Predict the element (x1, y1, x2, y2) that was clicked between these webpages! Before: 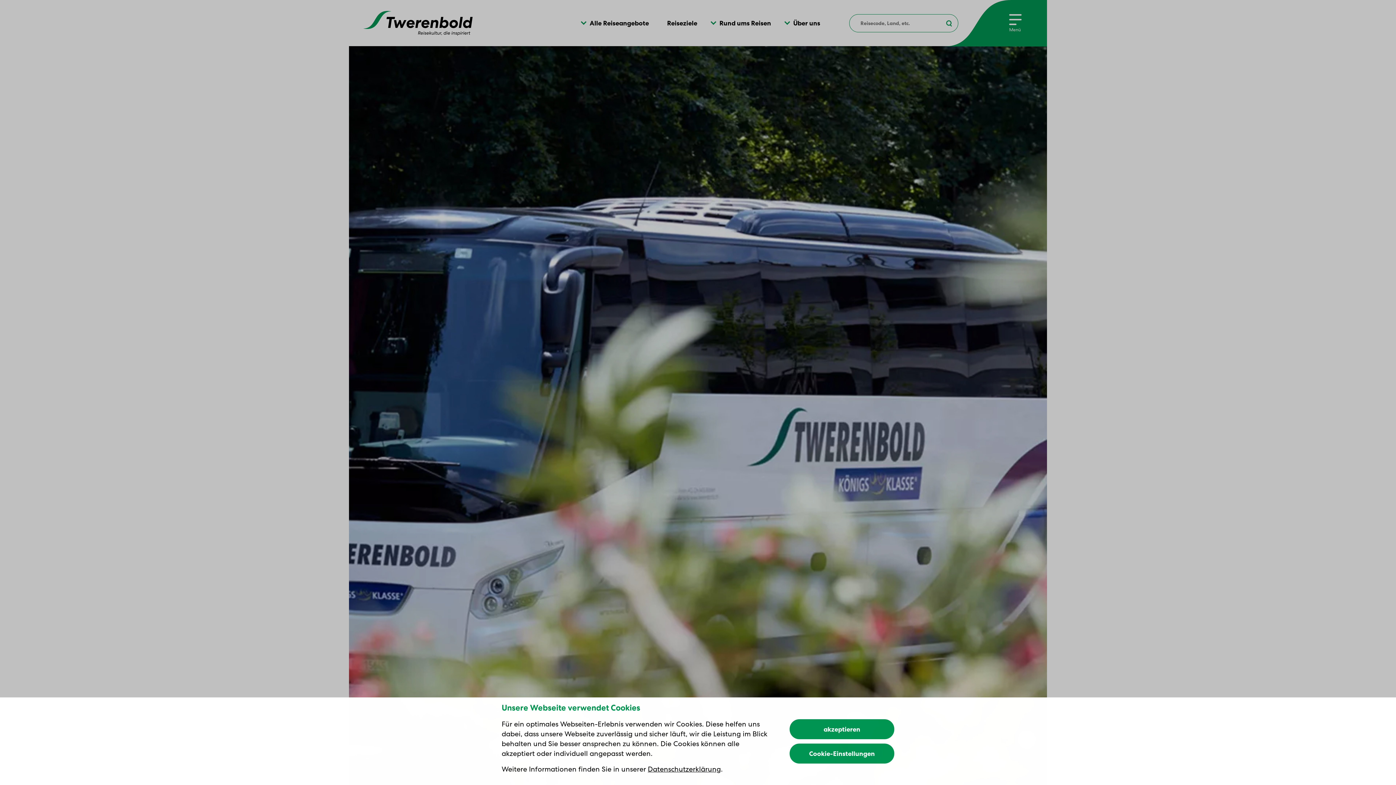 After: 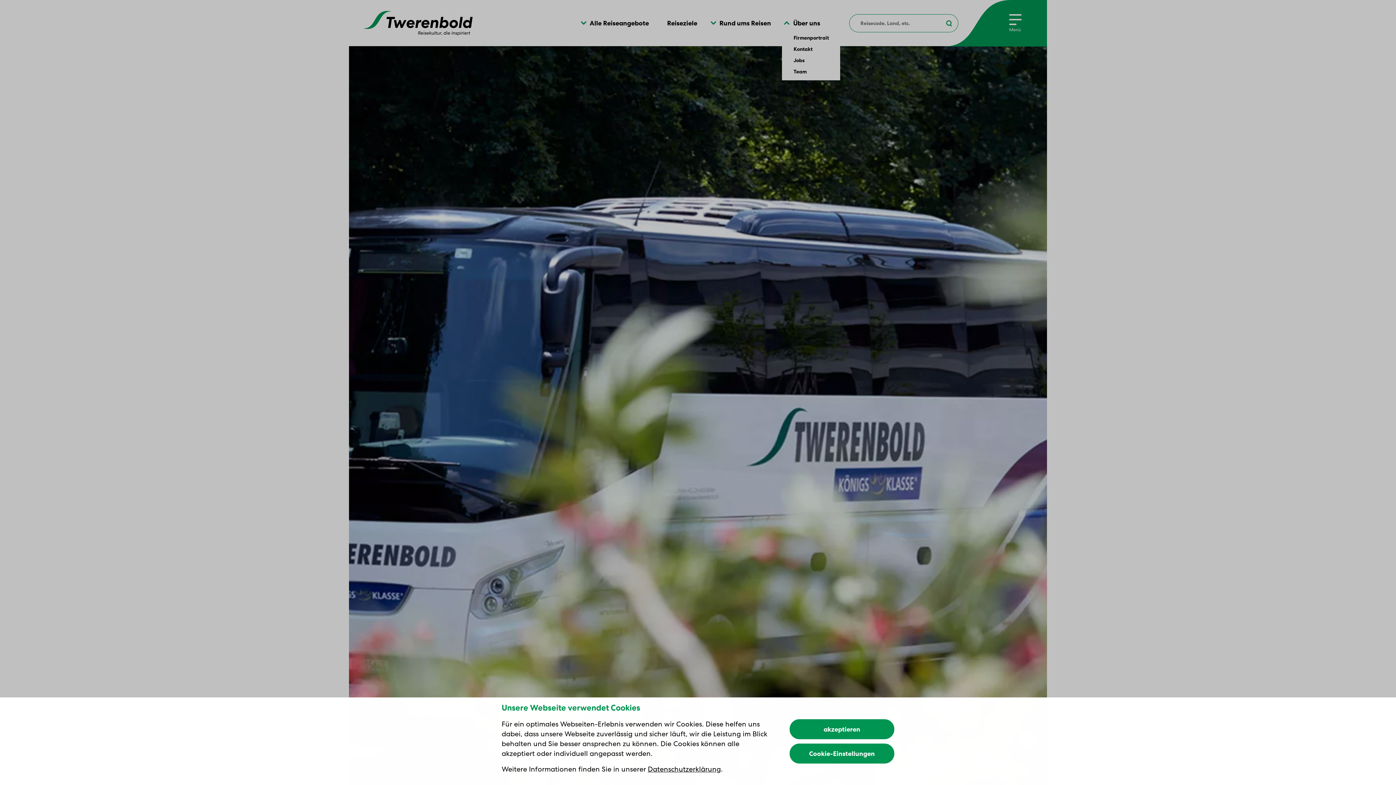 Action: bbox: (789, 15, 820, 30) label: Über uns